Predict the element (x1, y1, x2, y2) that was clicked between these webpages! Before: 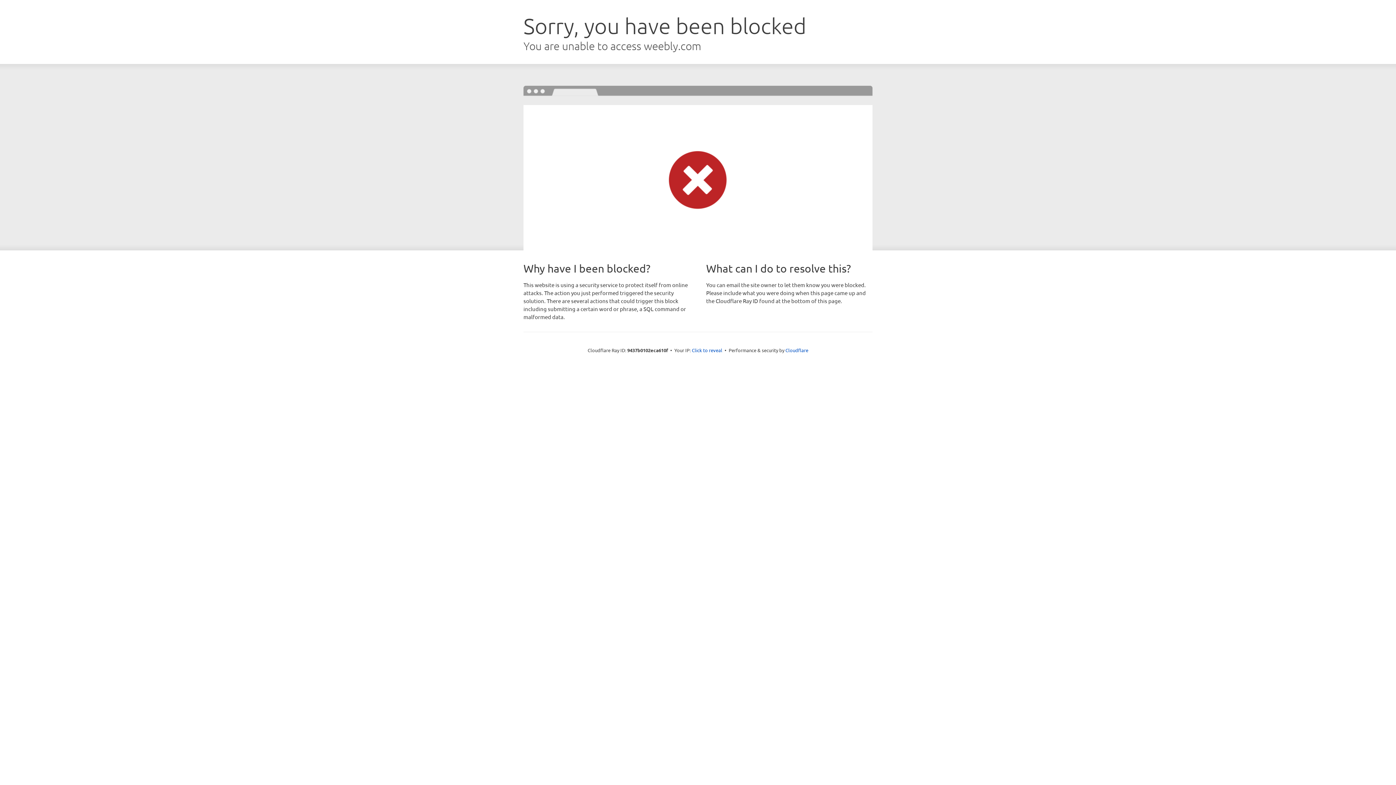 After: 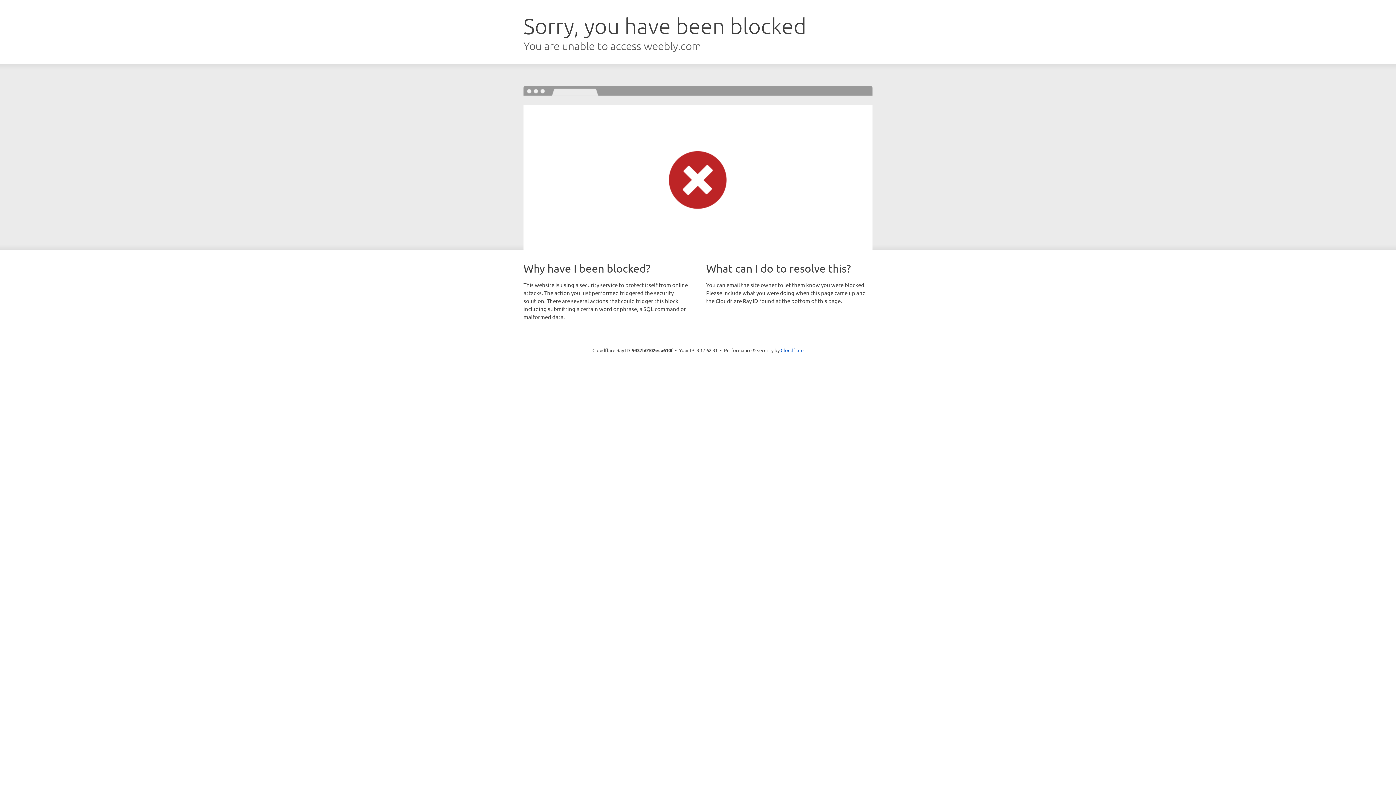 Action: bbox: (692, 346, 722, 353) label: Click to reveal